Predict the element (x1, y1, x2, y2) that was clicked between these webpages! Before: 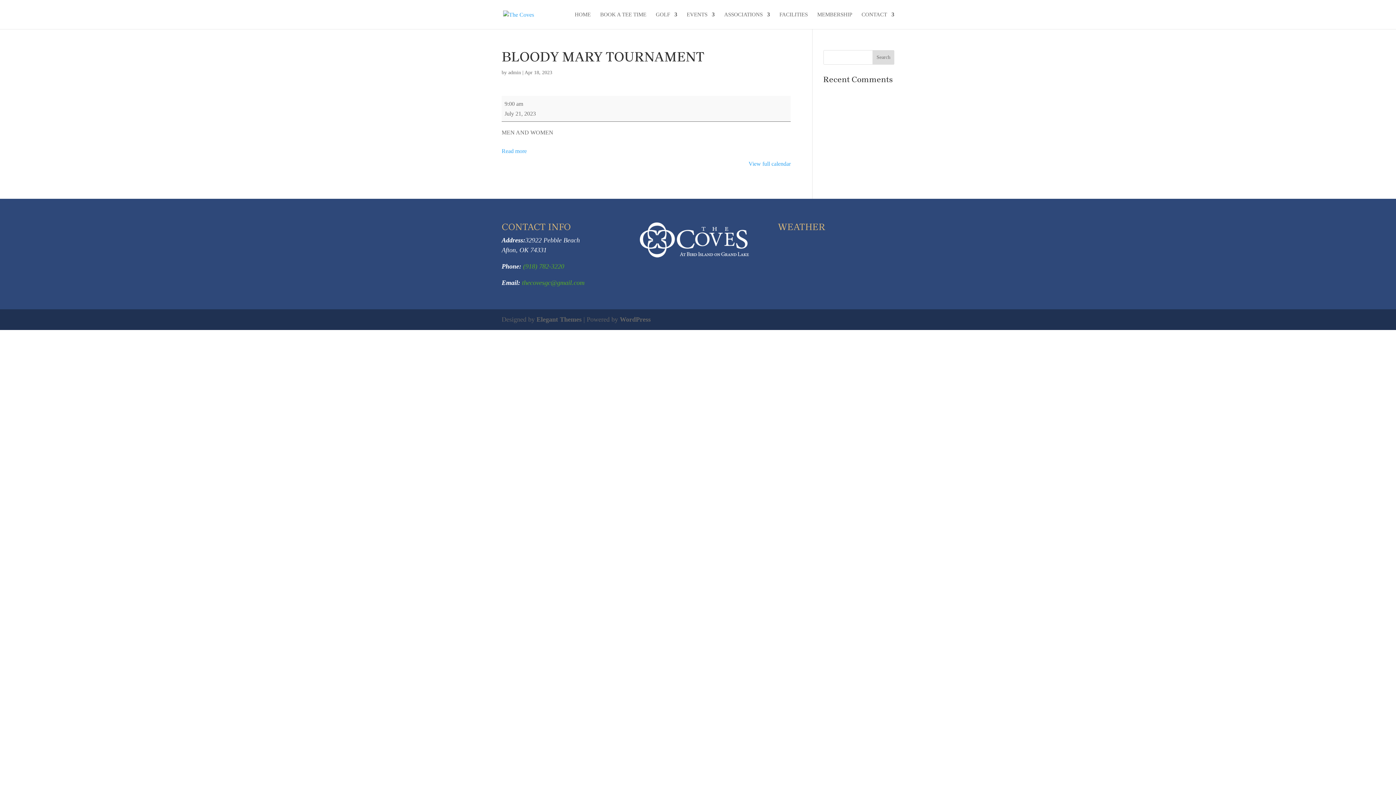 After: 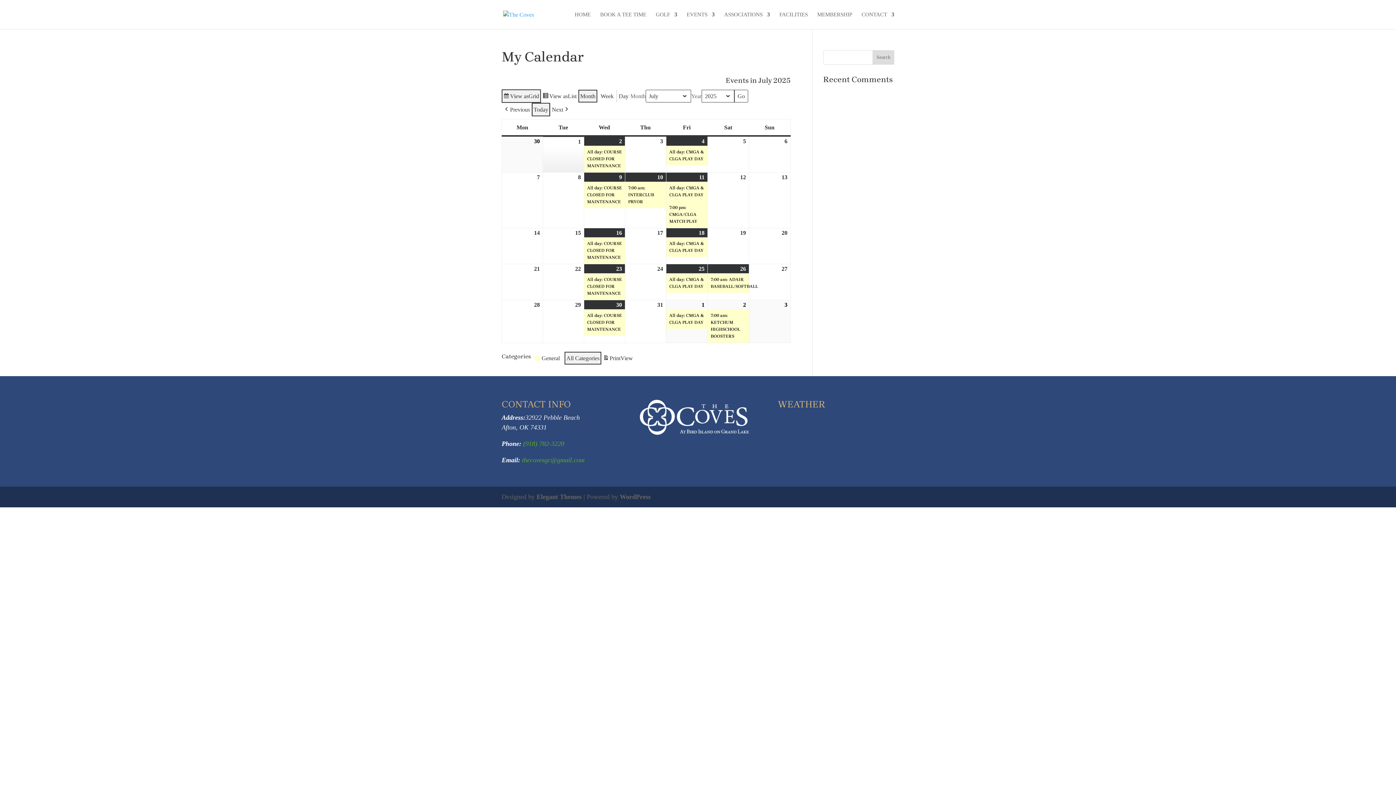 Action: bbox: (748, 160, 790, 166) label: View full calendar